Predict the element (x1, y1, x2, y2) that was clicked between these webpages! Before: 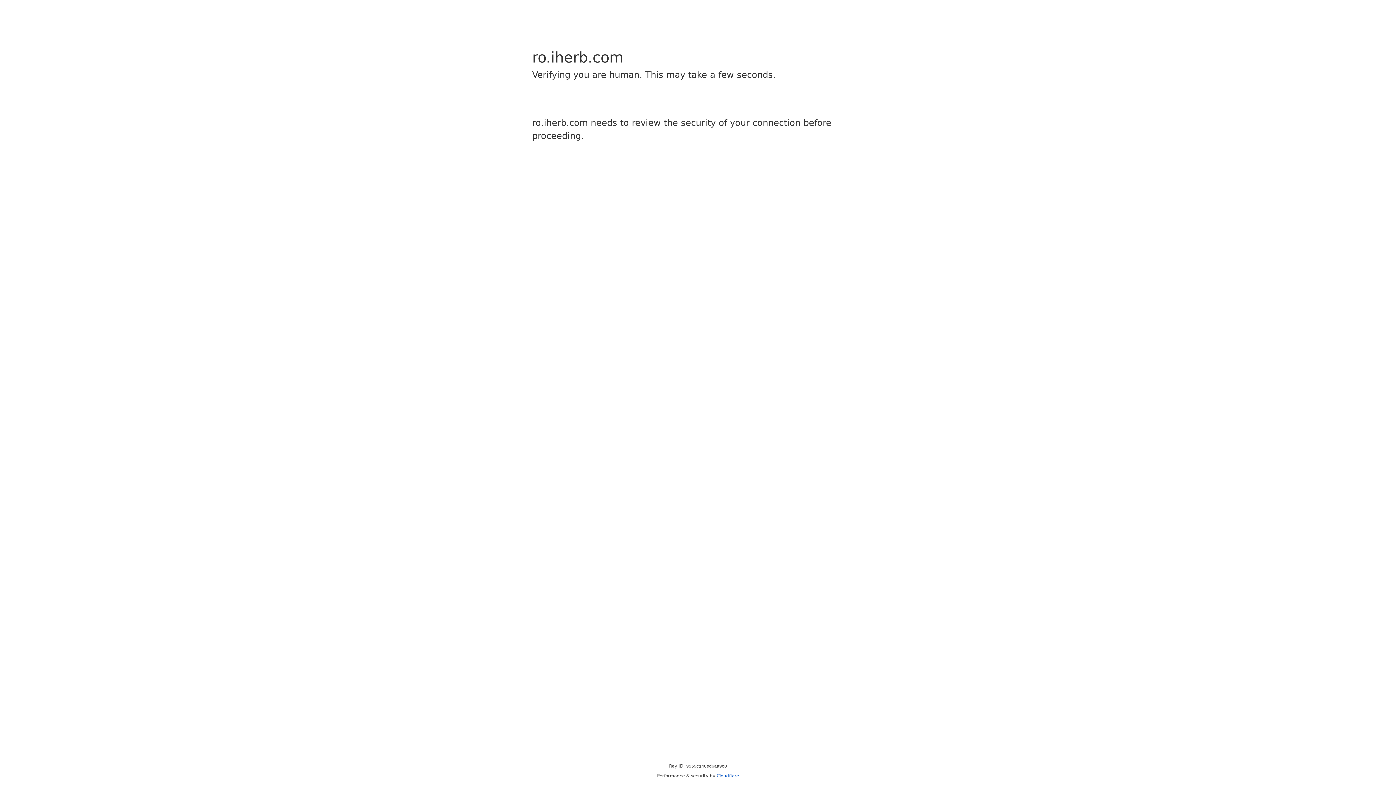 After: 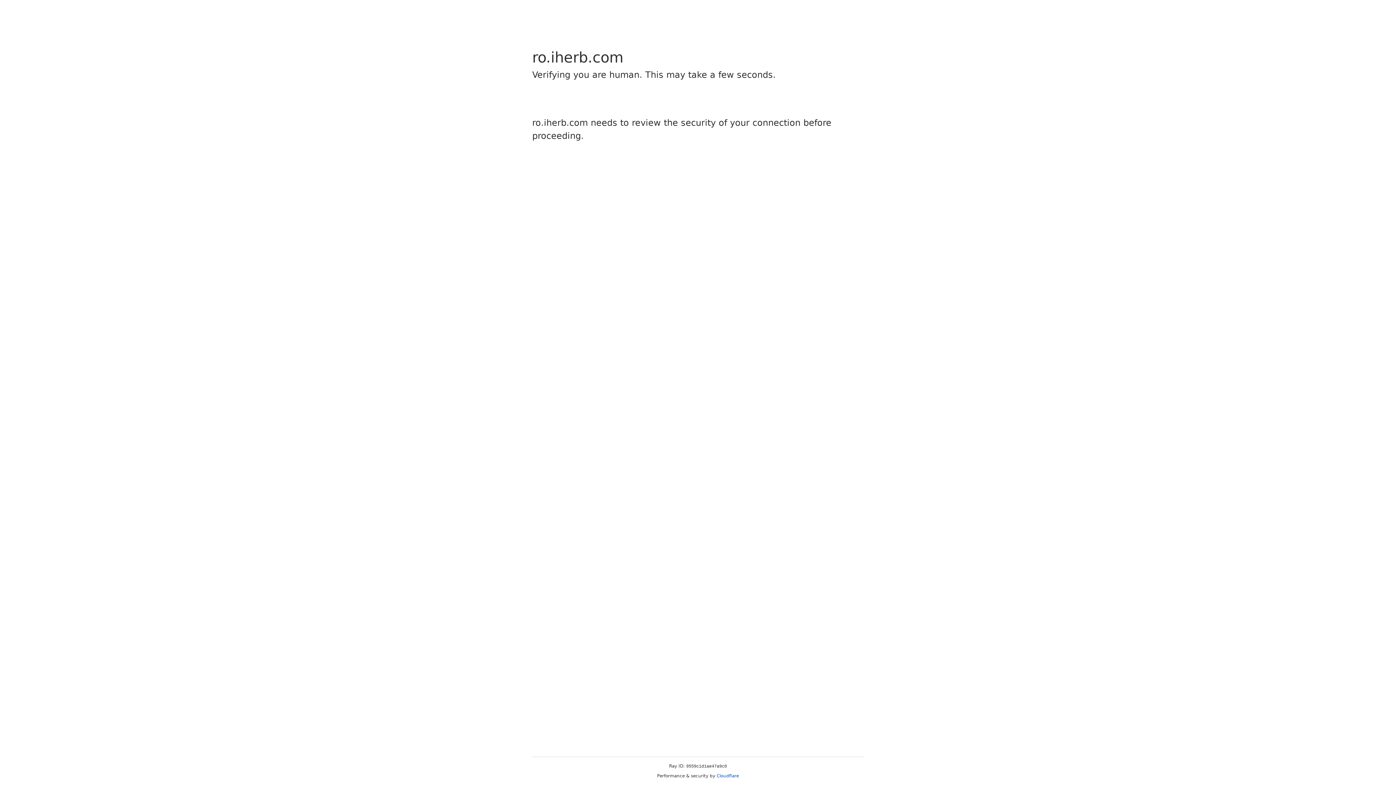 Action: bbox: (716, 773, 739, 778) label: Cloudflare